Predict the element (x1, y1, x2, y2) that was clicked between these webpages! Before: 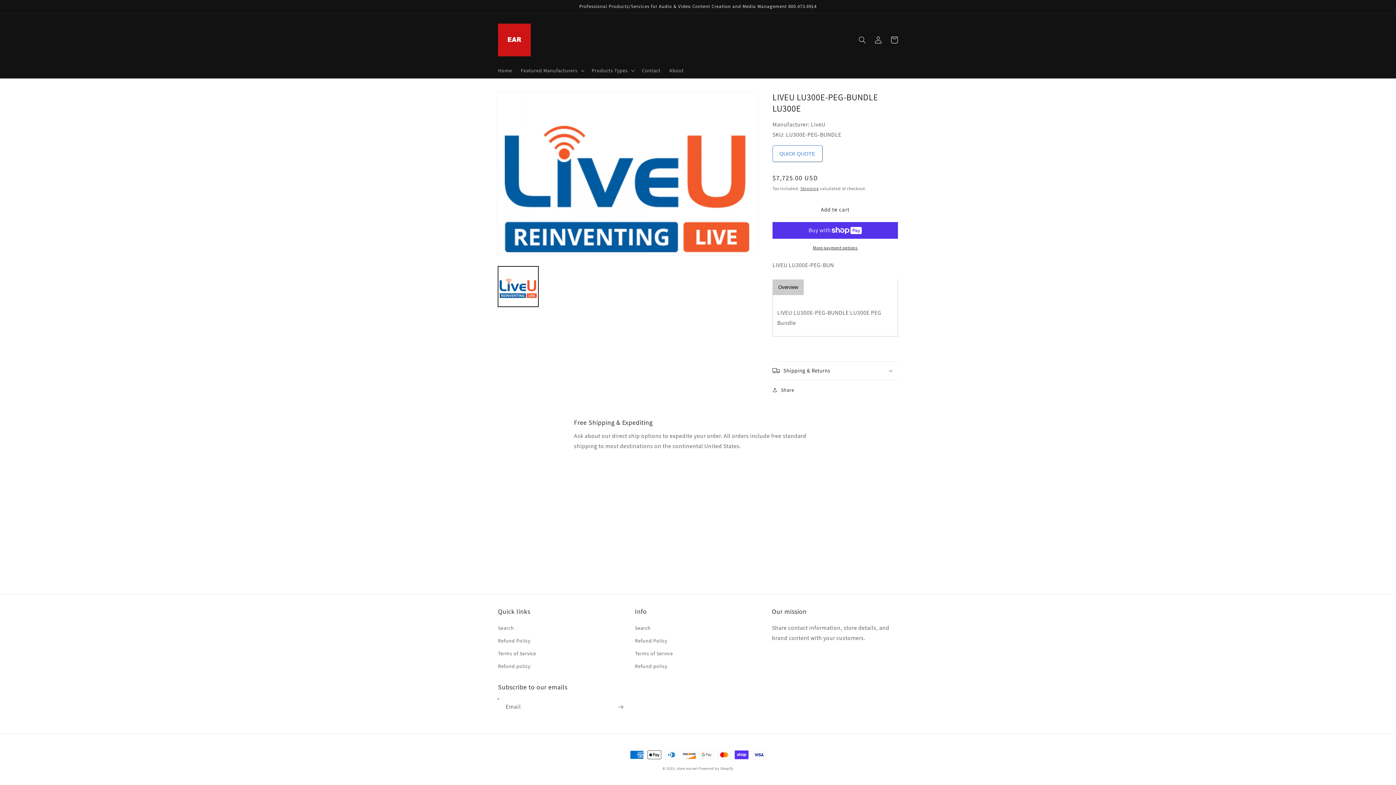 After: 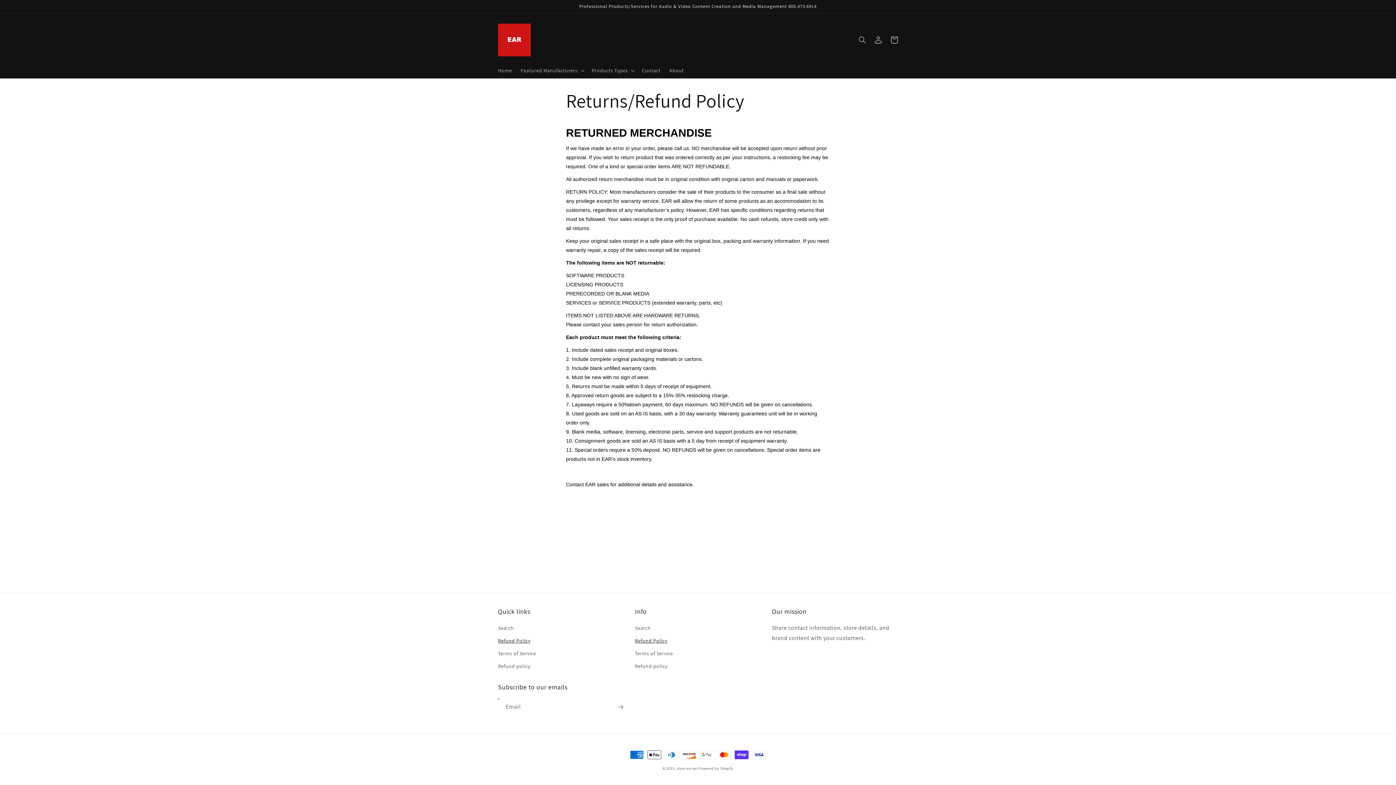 Action: bbox: (498, 634, 530, 647) label: Refund Policy